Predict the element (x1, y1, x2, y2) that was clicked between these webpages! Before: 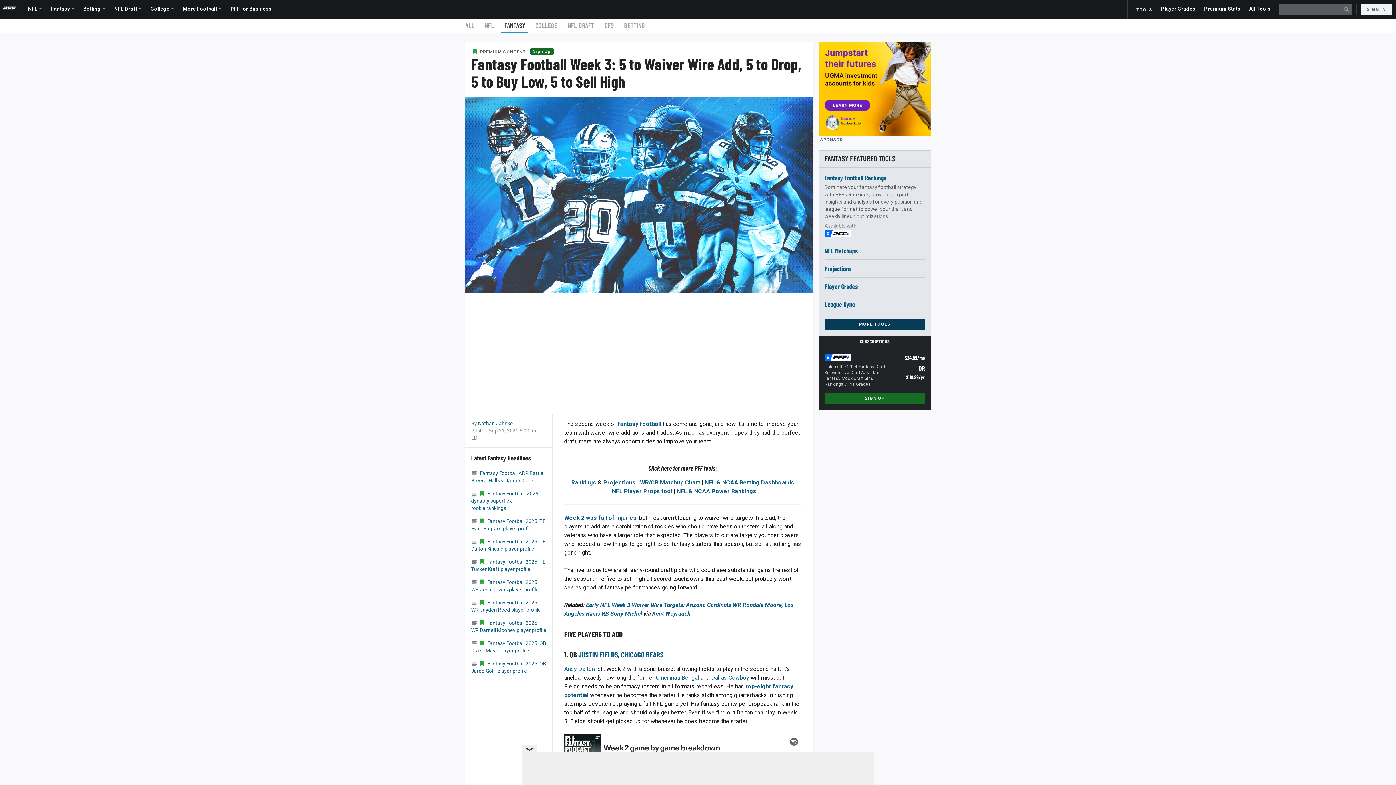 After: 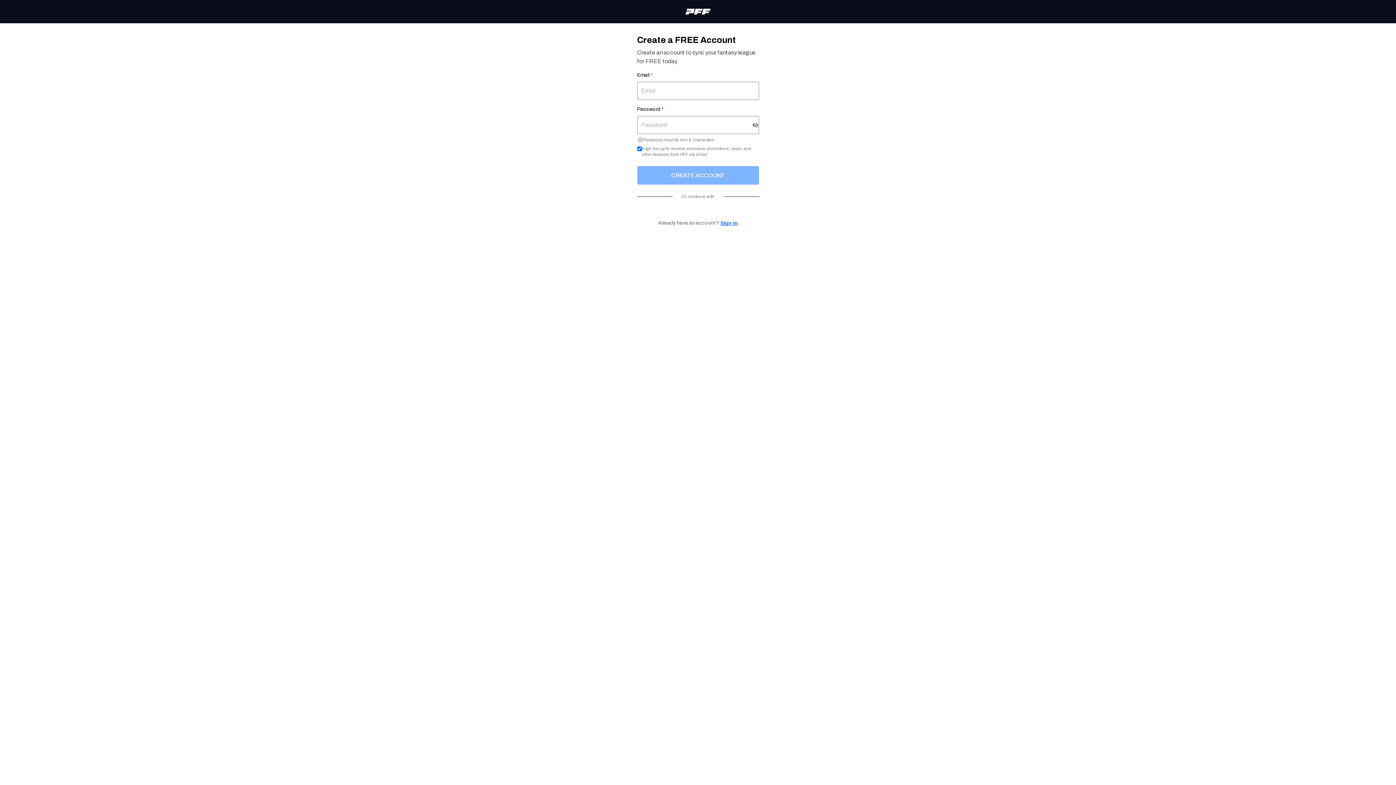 Action: label: League Sync bbox: (824, 299, 925, 308)